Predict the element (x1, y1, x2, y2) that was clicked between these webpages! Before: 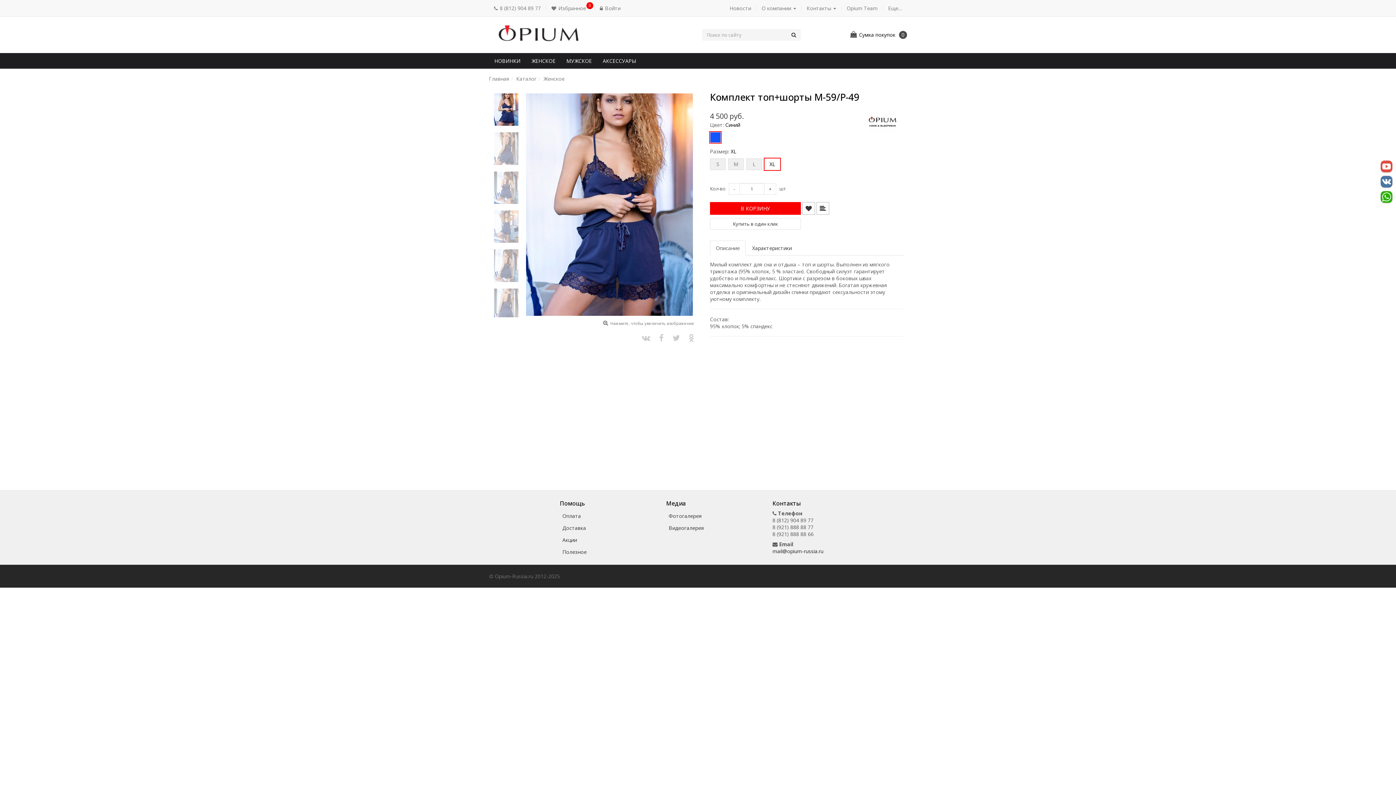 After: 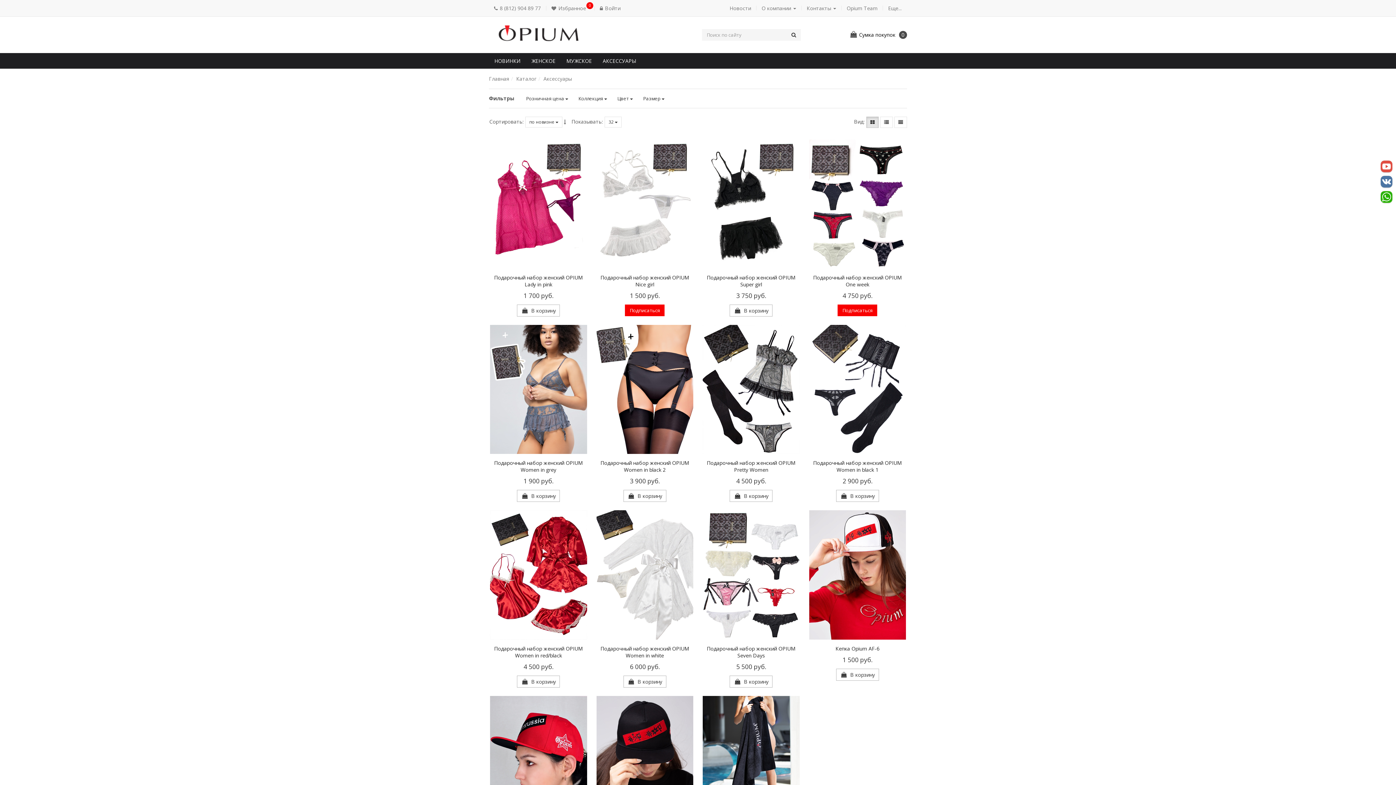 Action: bbox: (597, 53, 641, 68) label: АКСЕССУАРЫ